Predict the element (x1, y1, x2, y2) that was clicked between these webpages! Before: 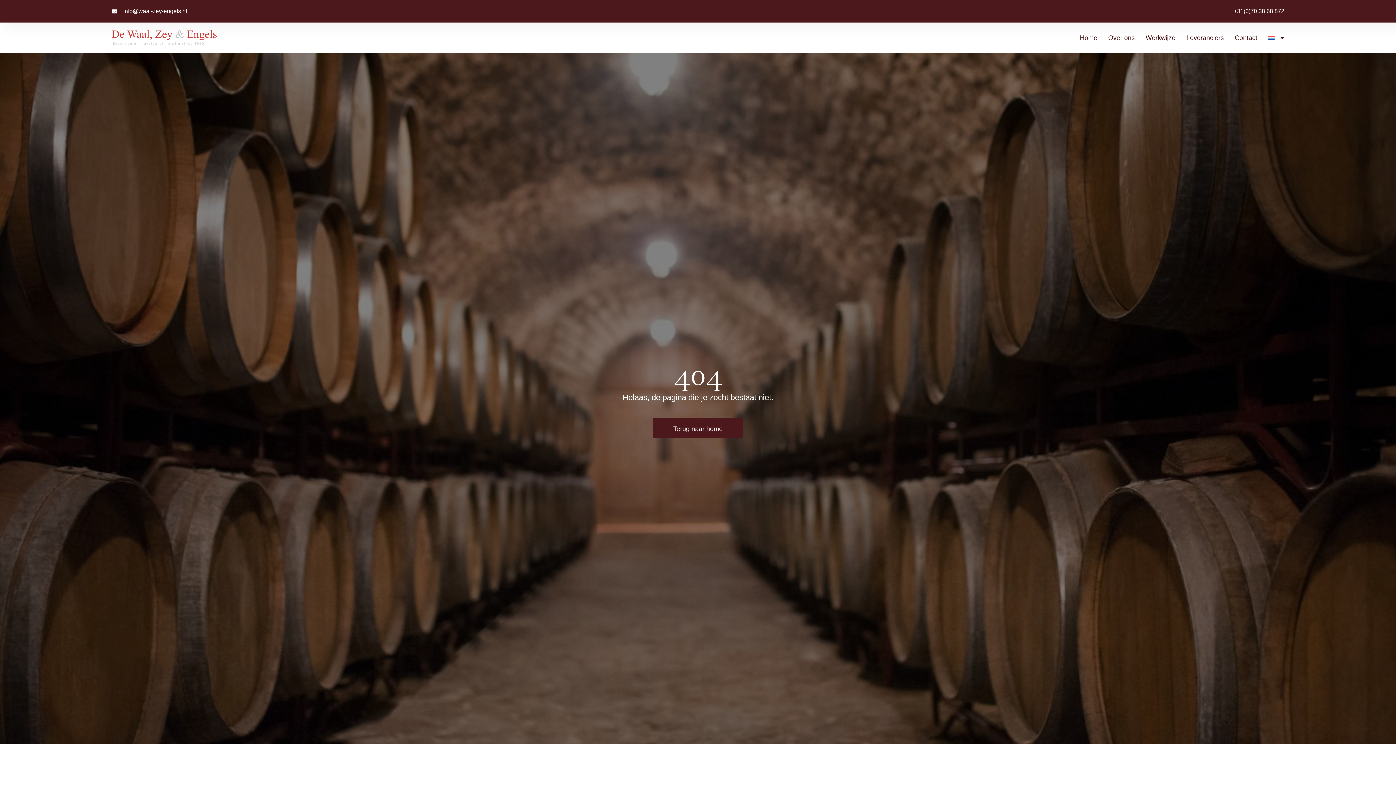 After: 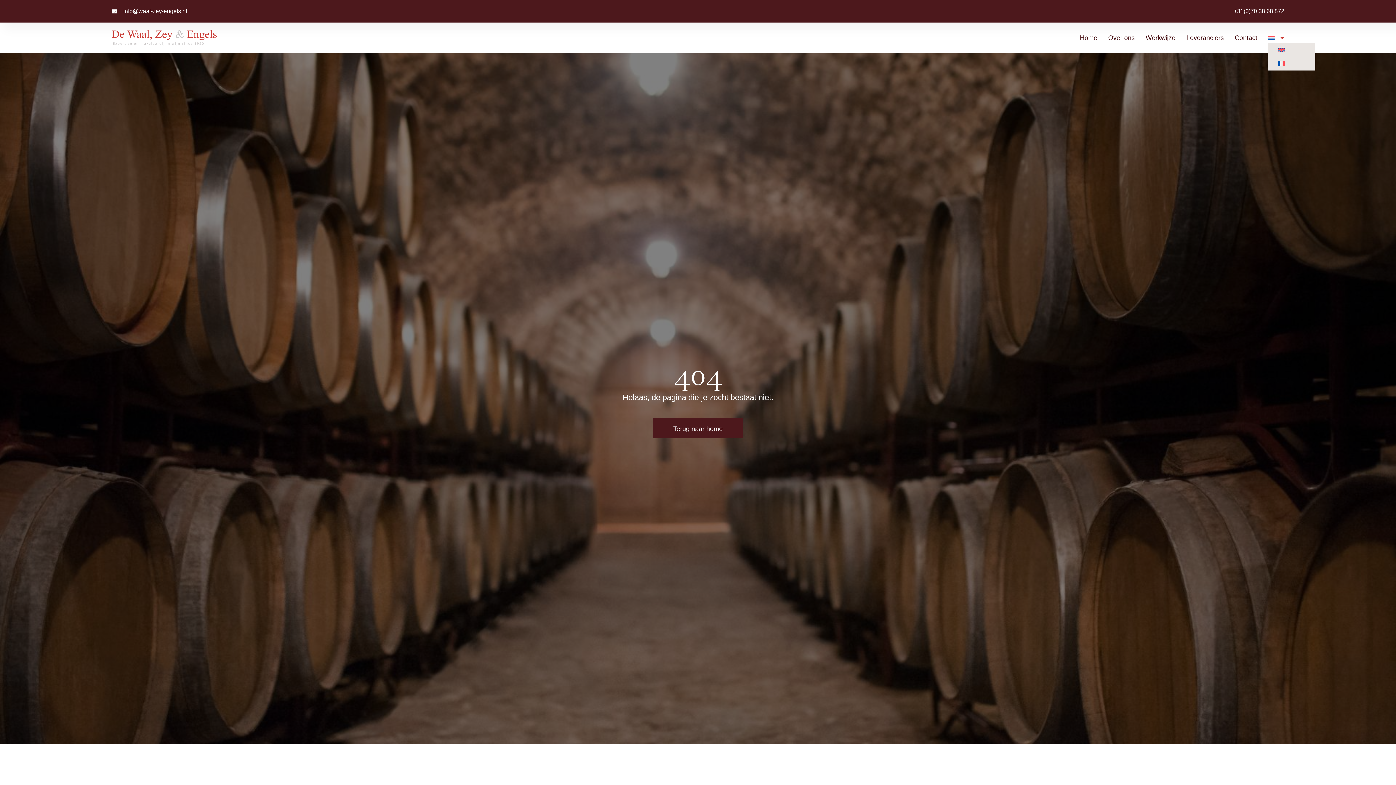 Action: bbox: (1268, 32, 1284, 42)